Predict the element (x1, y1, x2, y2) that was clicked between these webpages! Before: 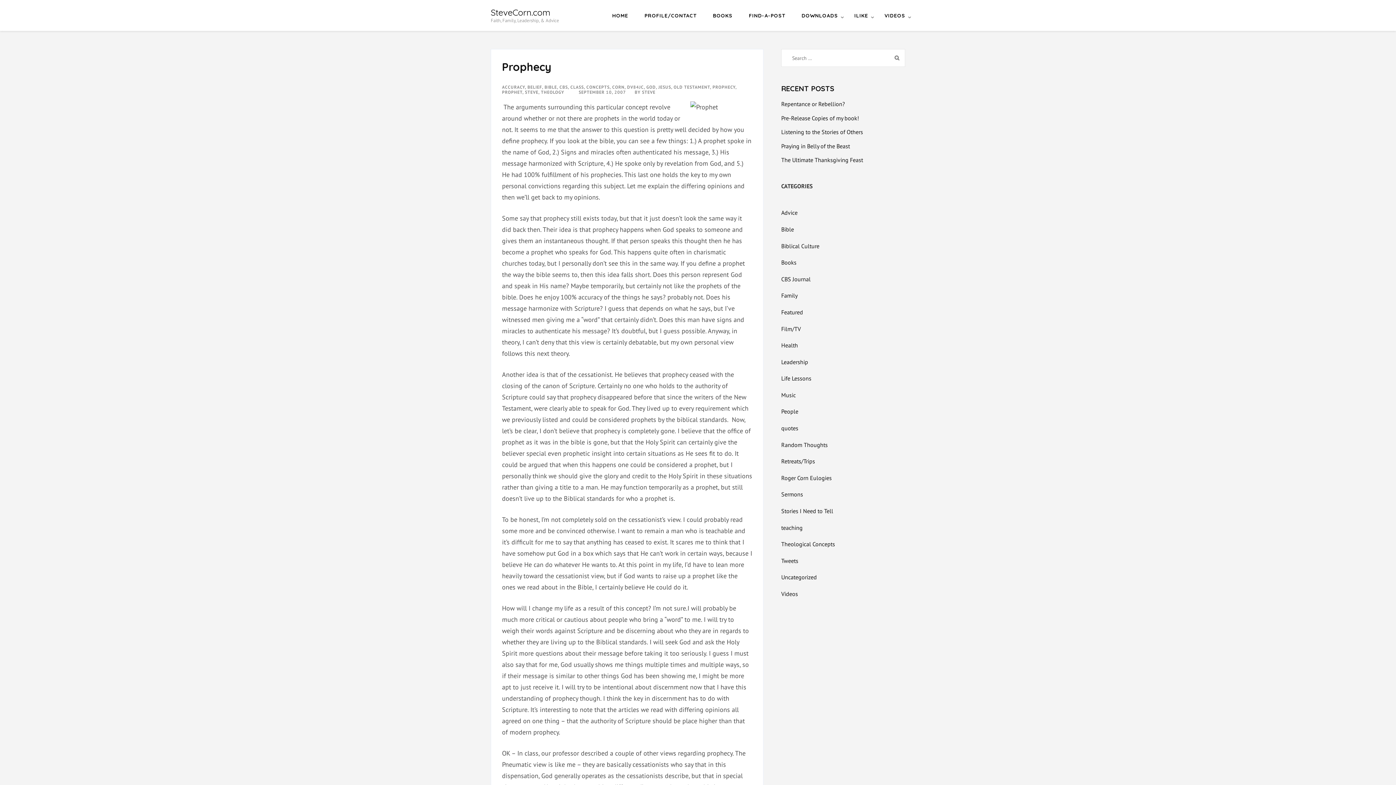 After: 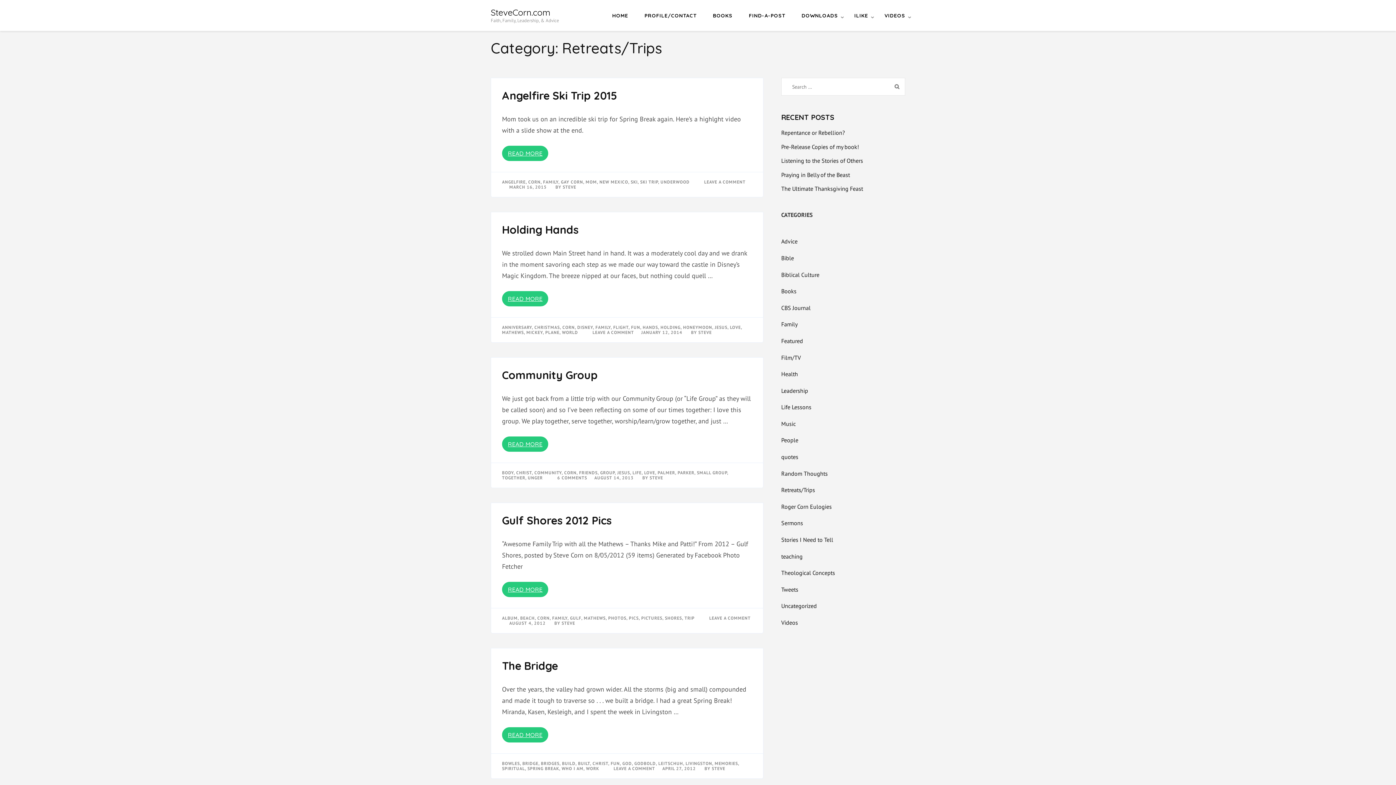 Action: bbox: (781, 456, 815, 466) label: Retreats/Trips